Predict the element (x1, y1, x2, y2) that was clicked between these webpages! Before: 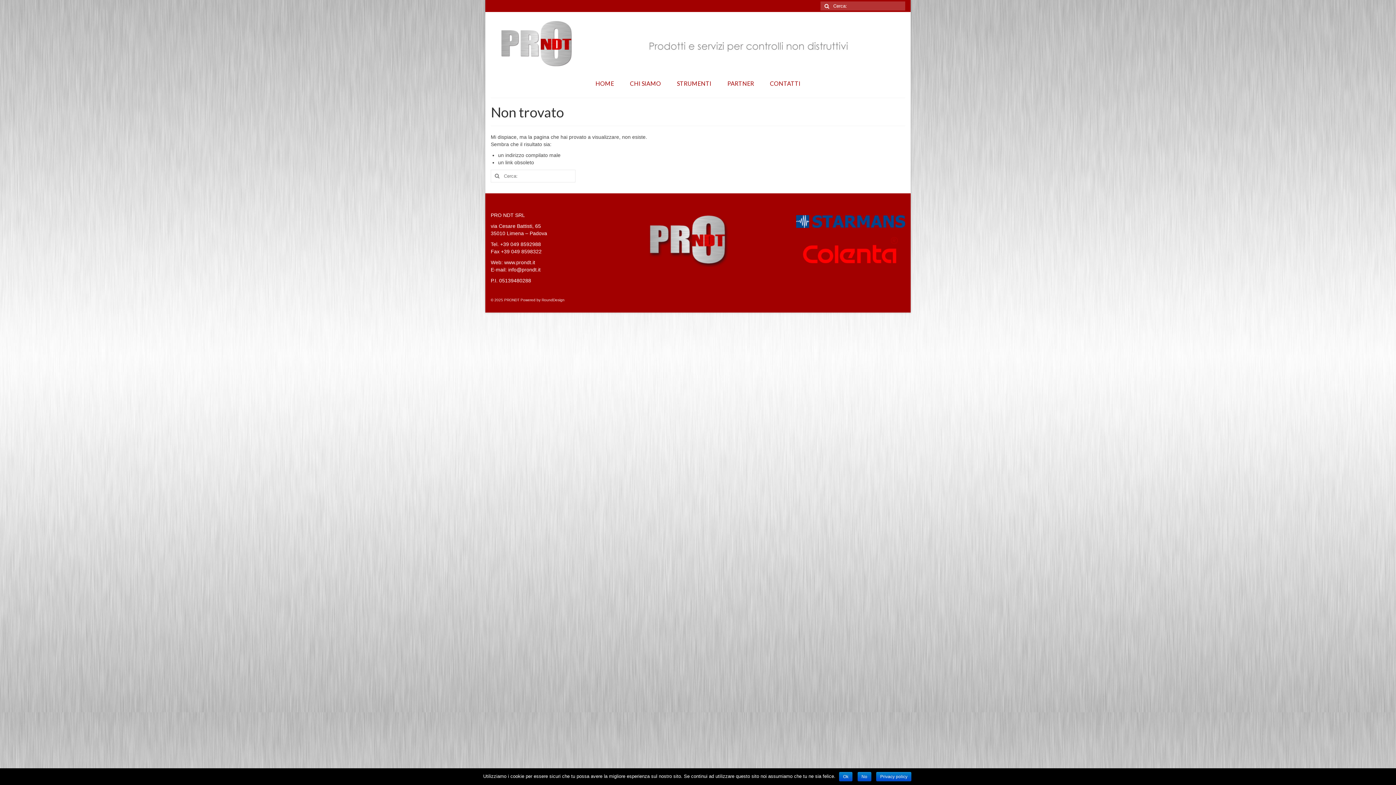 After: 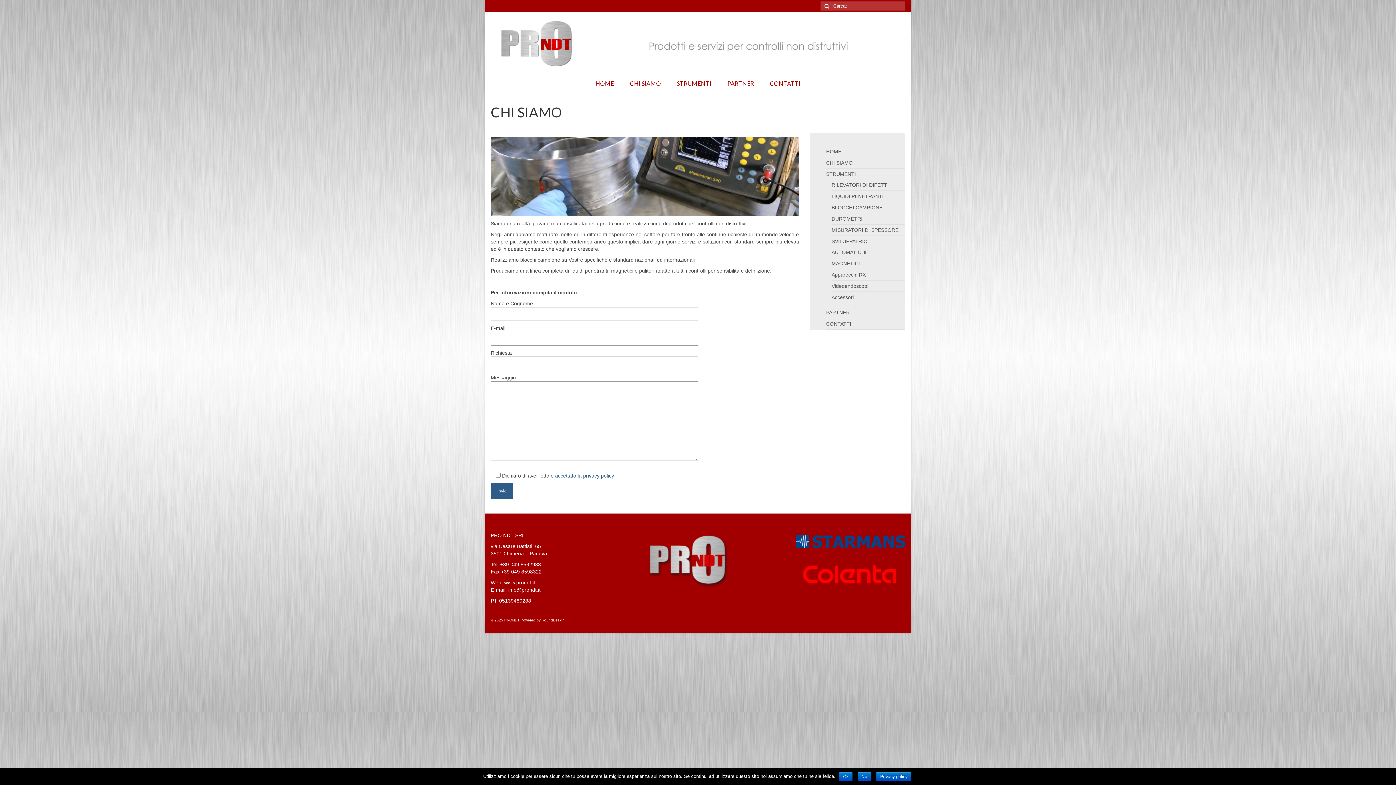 Action: bbox: (622, 78, 668, 88) label: CHI SIAMO